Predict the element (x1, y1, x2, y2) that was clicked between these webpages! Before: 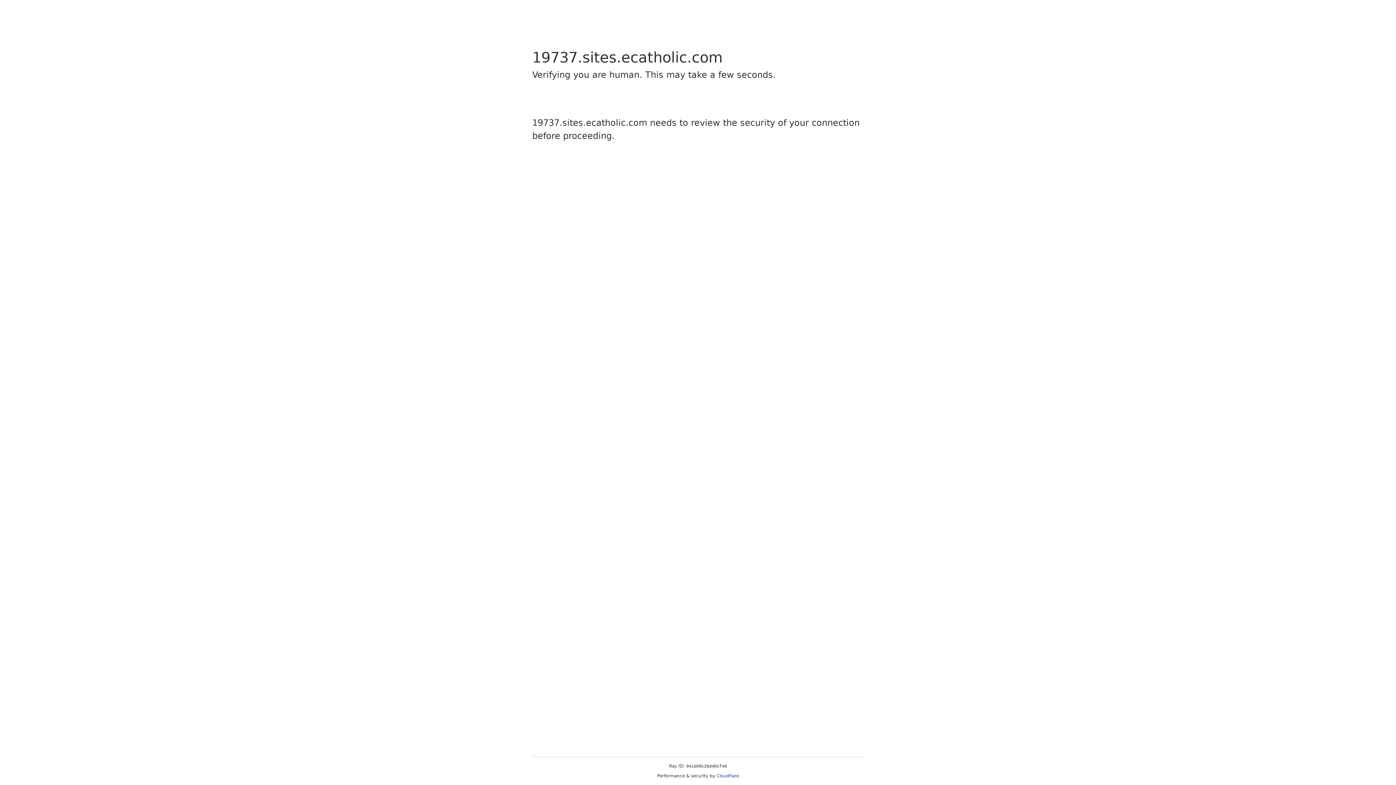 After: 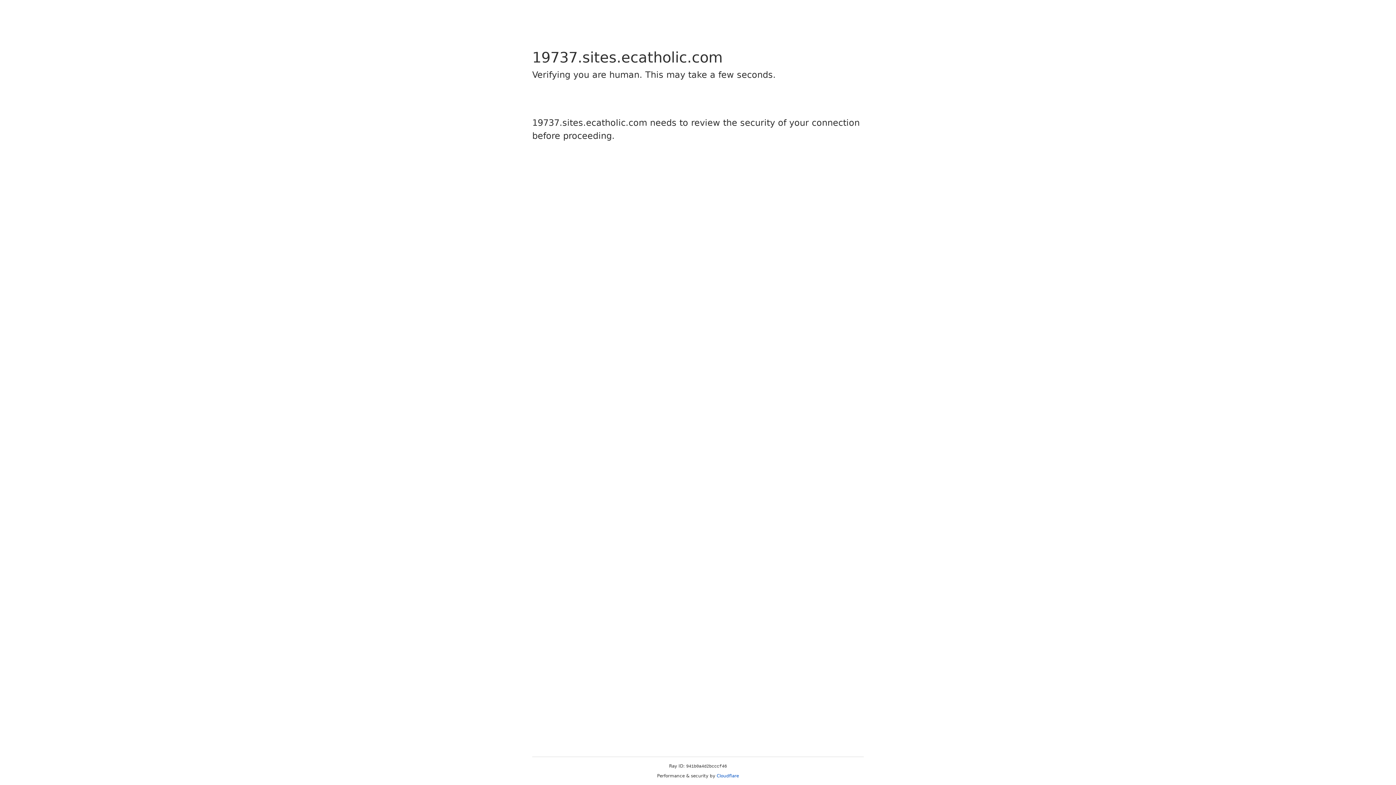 Action: label: Cloudflare bbox: (716, 773, 739, 778)